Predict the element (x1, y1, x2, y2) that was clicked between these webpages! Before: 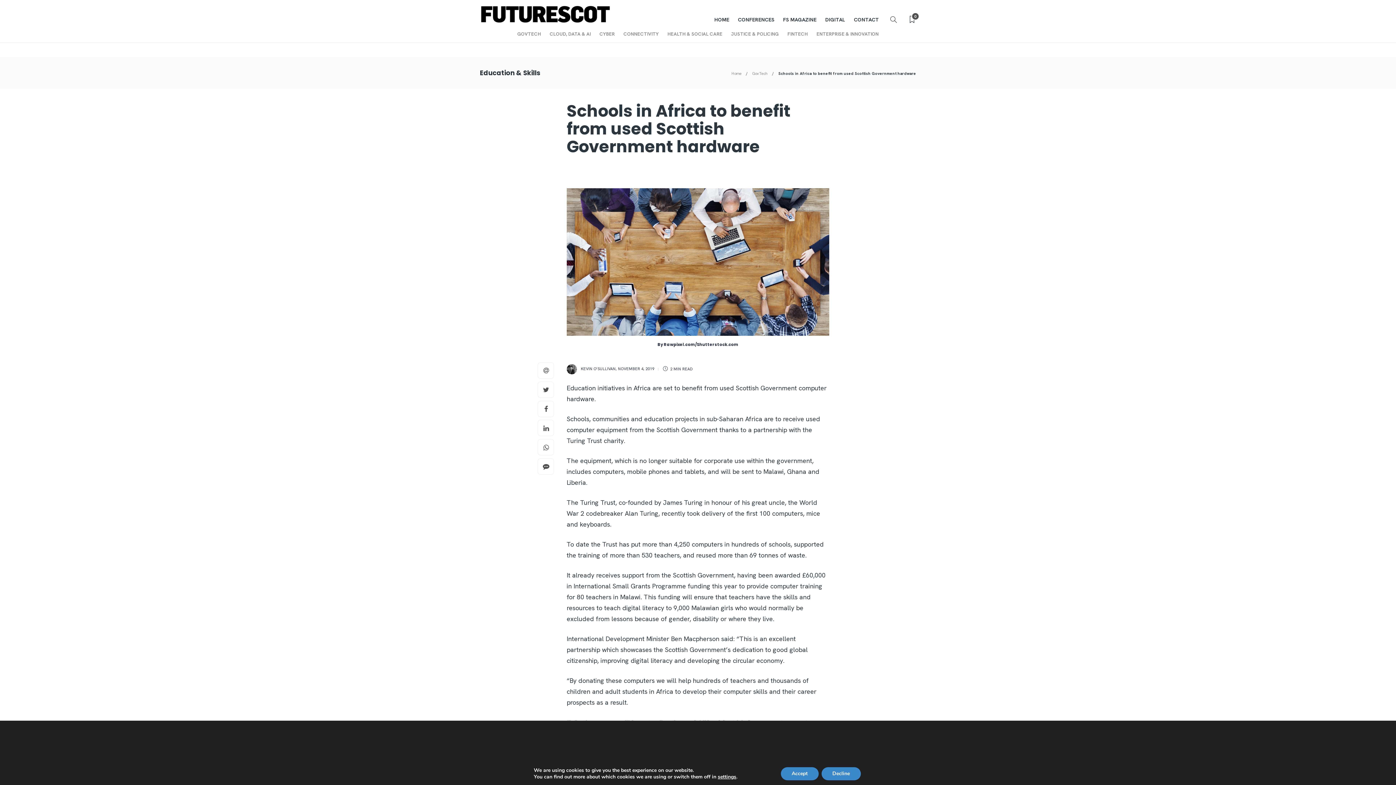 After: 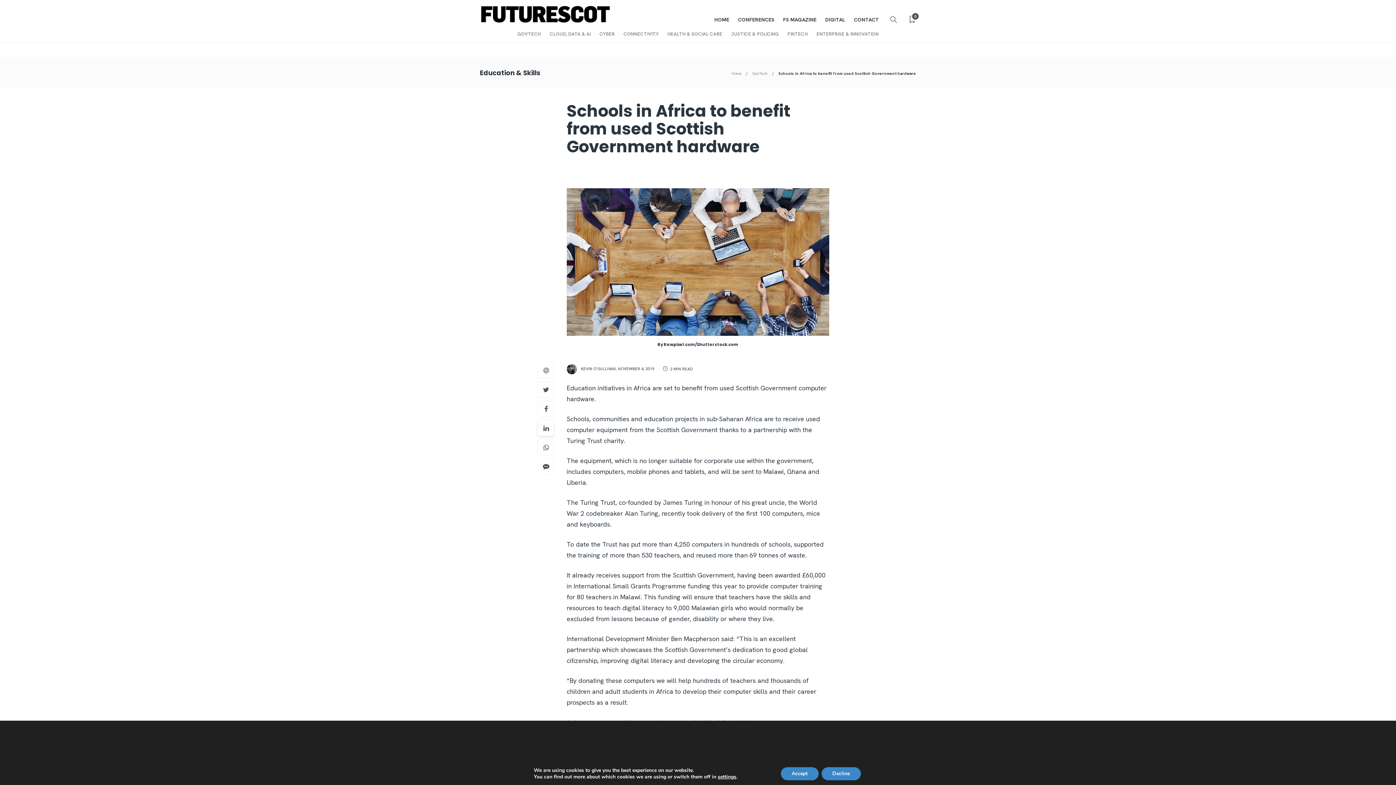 Action: bbox: (538, 420, 554, 436)